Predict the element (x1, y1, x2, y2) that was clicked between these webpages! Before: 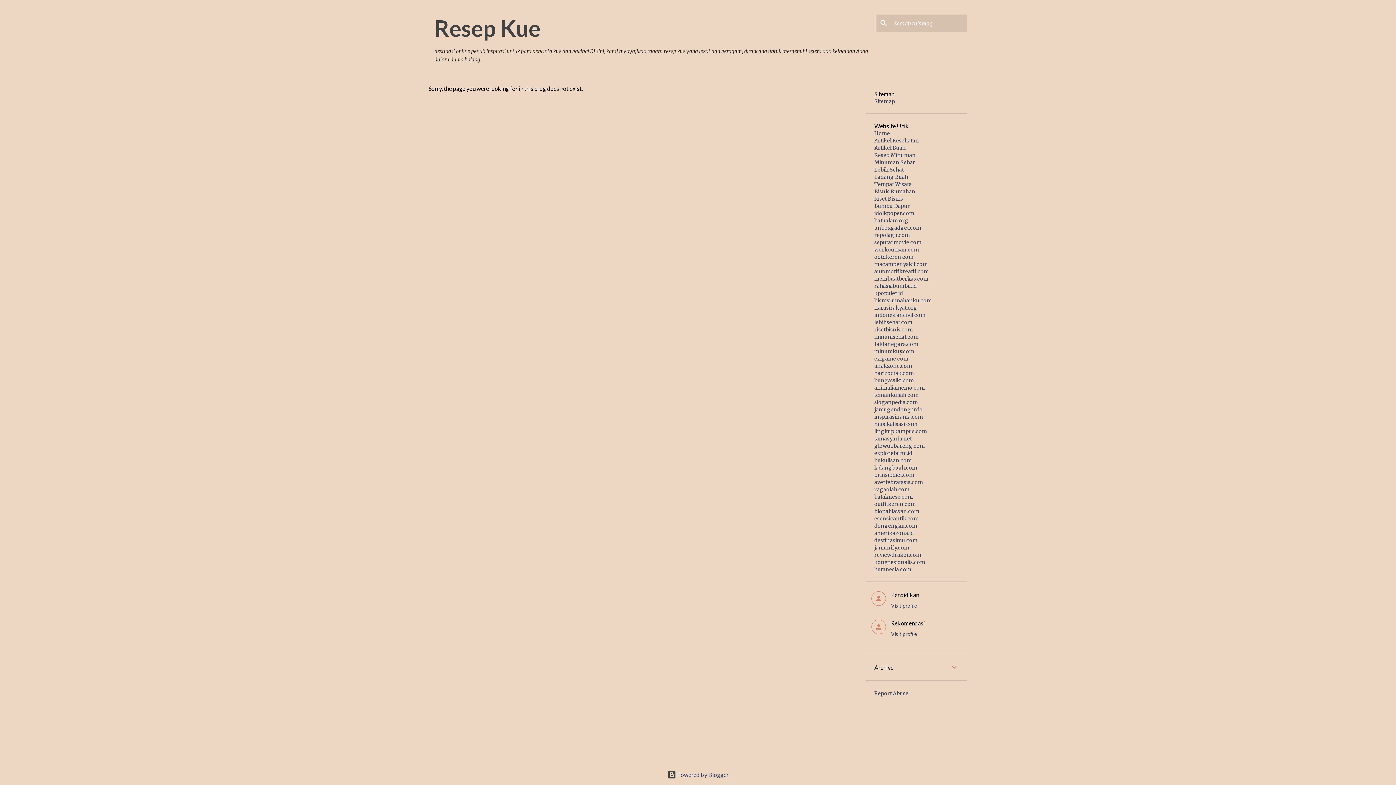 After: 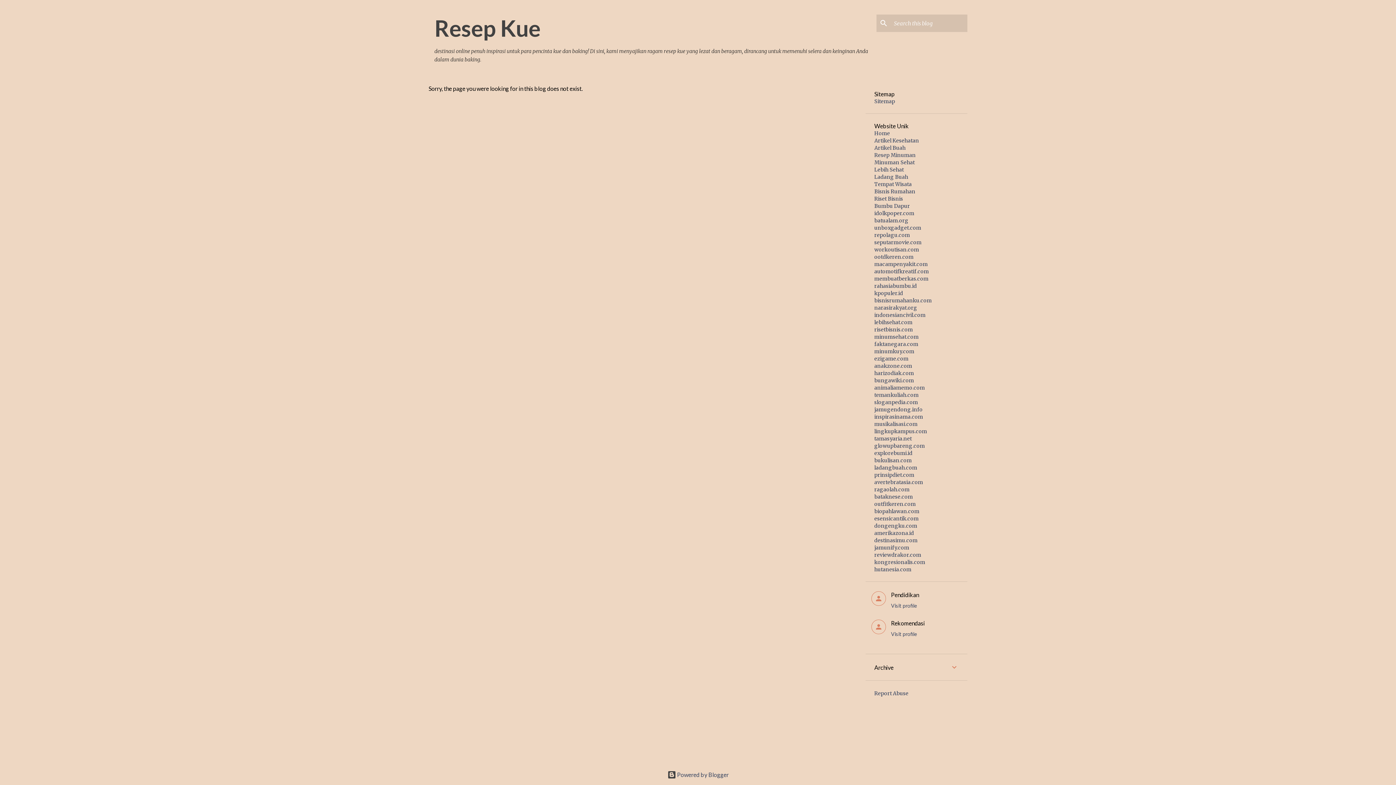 Action: label: macampenyakit.com bbox: (874, 261, 928, 267)